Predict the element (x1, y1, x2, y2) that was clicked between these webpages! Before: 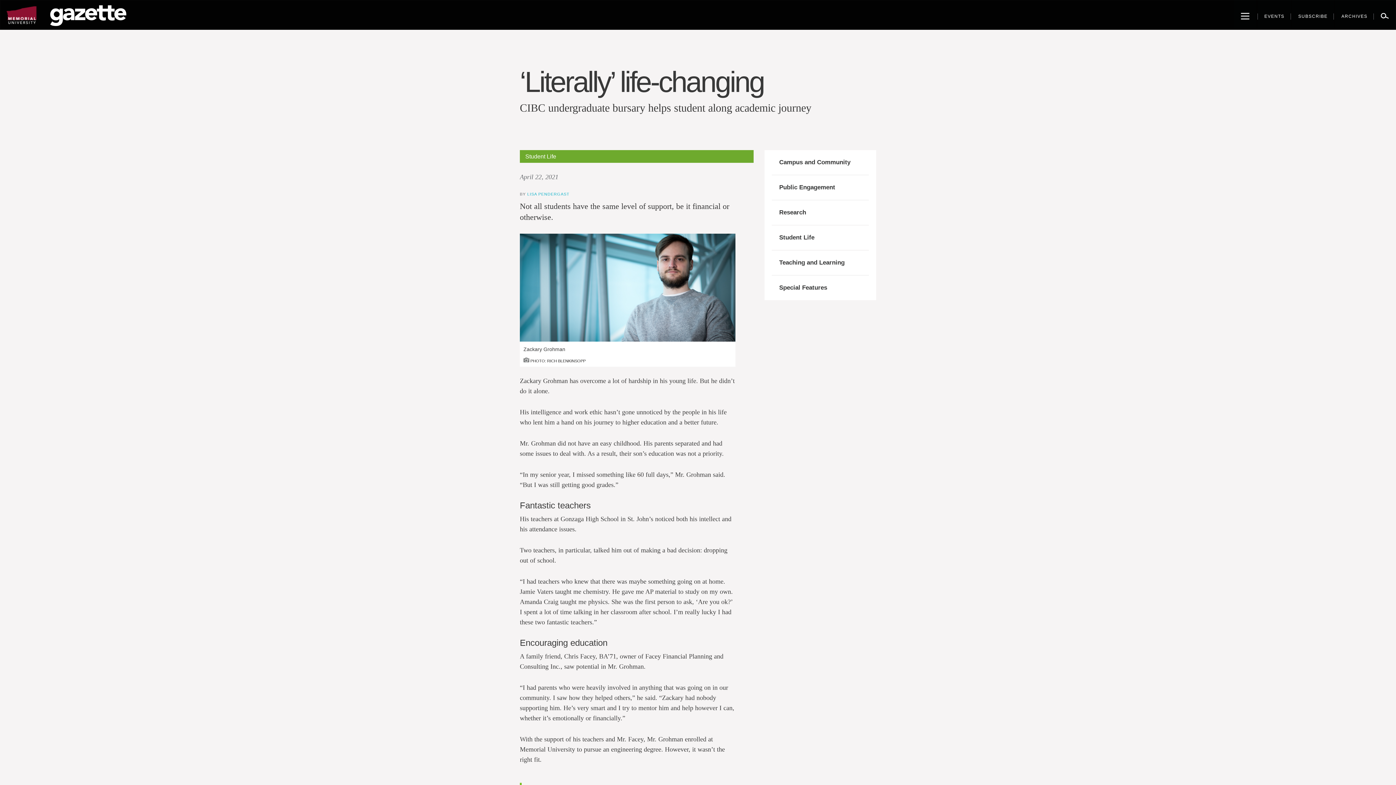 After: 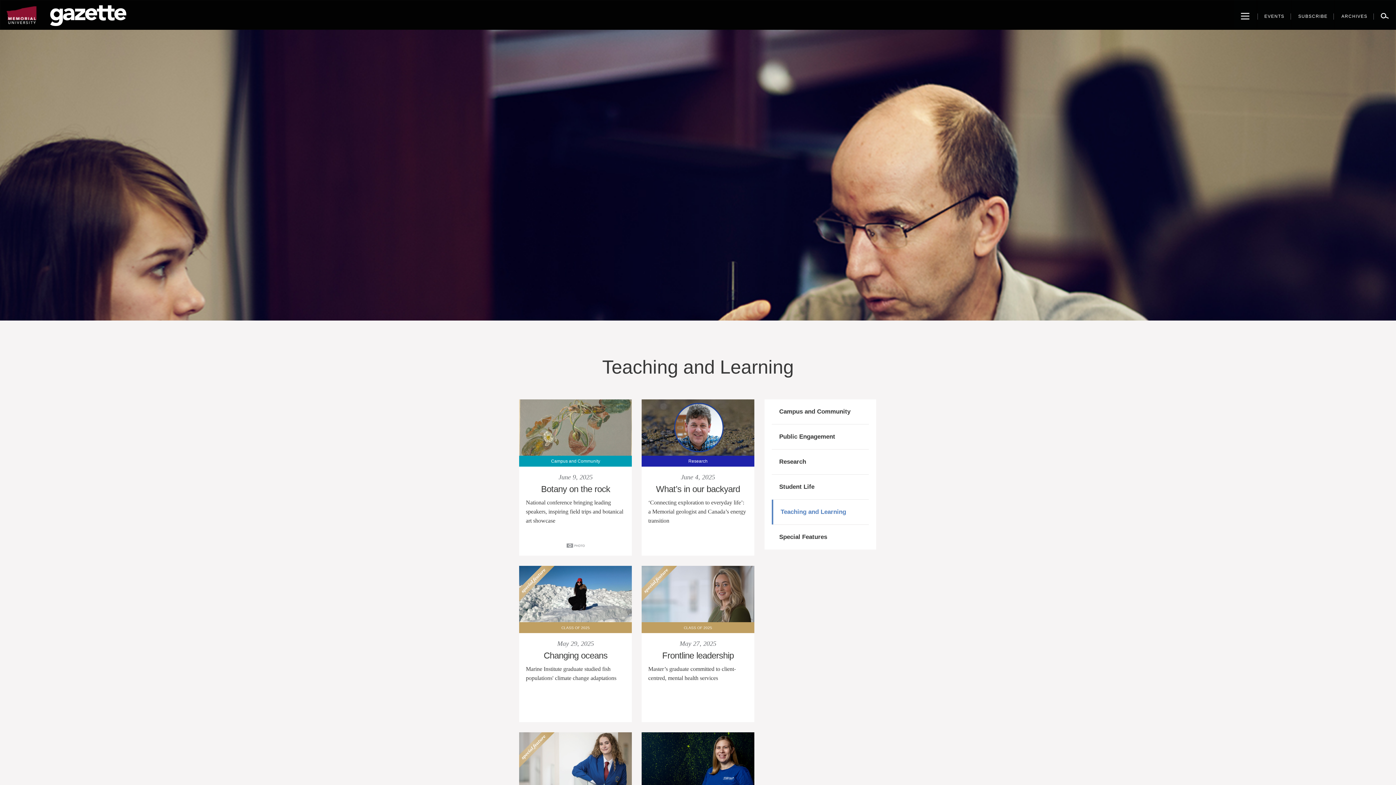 Action: label: Teaching and Learning bbox: (772, 250, 869, 275)